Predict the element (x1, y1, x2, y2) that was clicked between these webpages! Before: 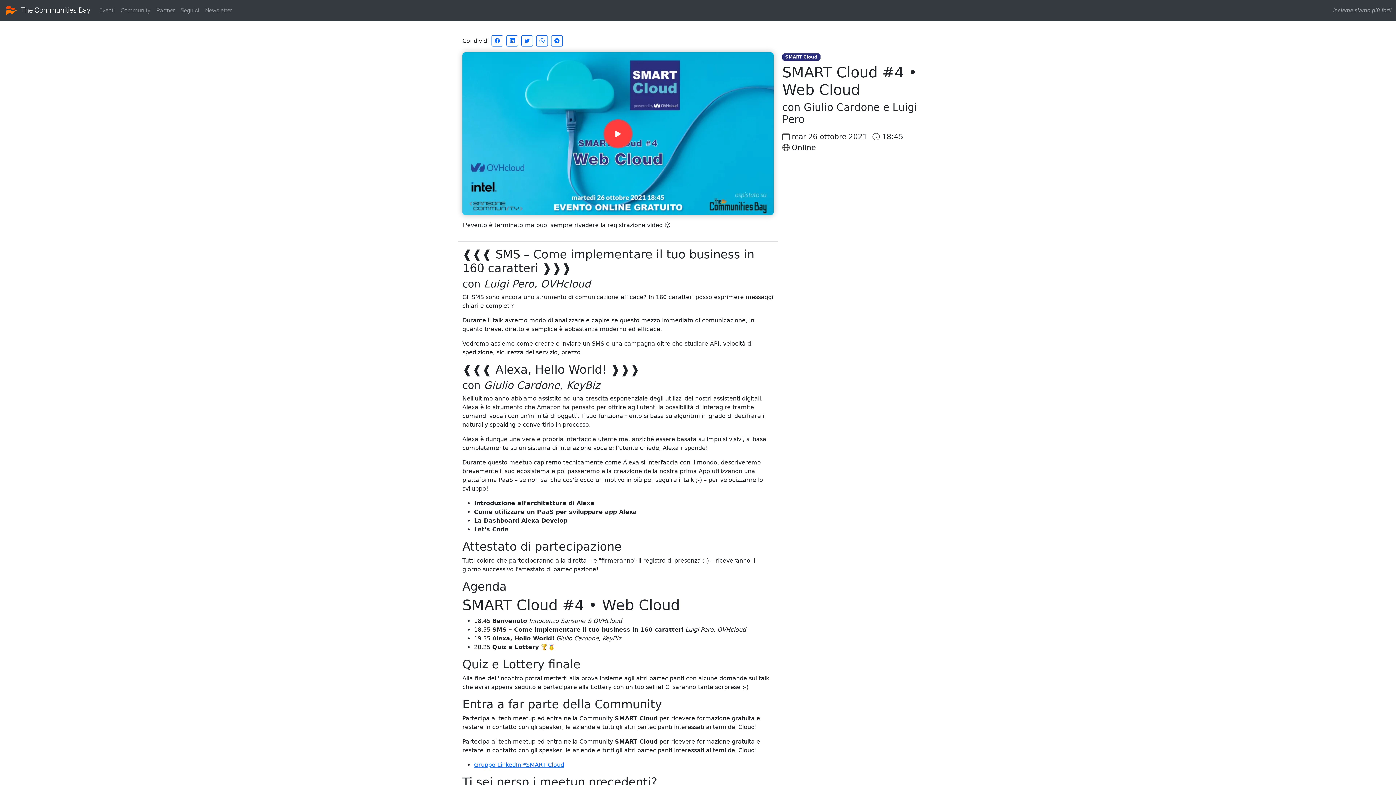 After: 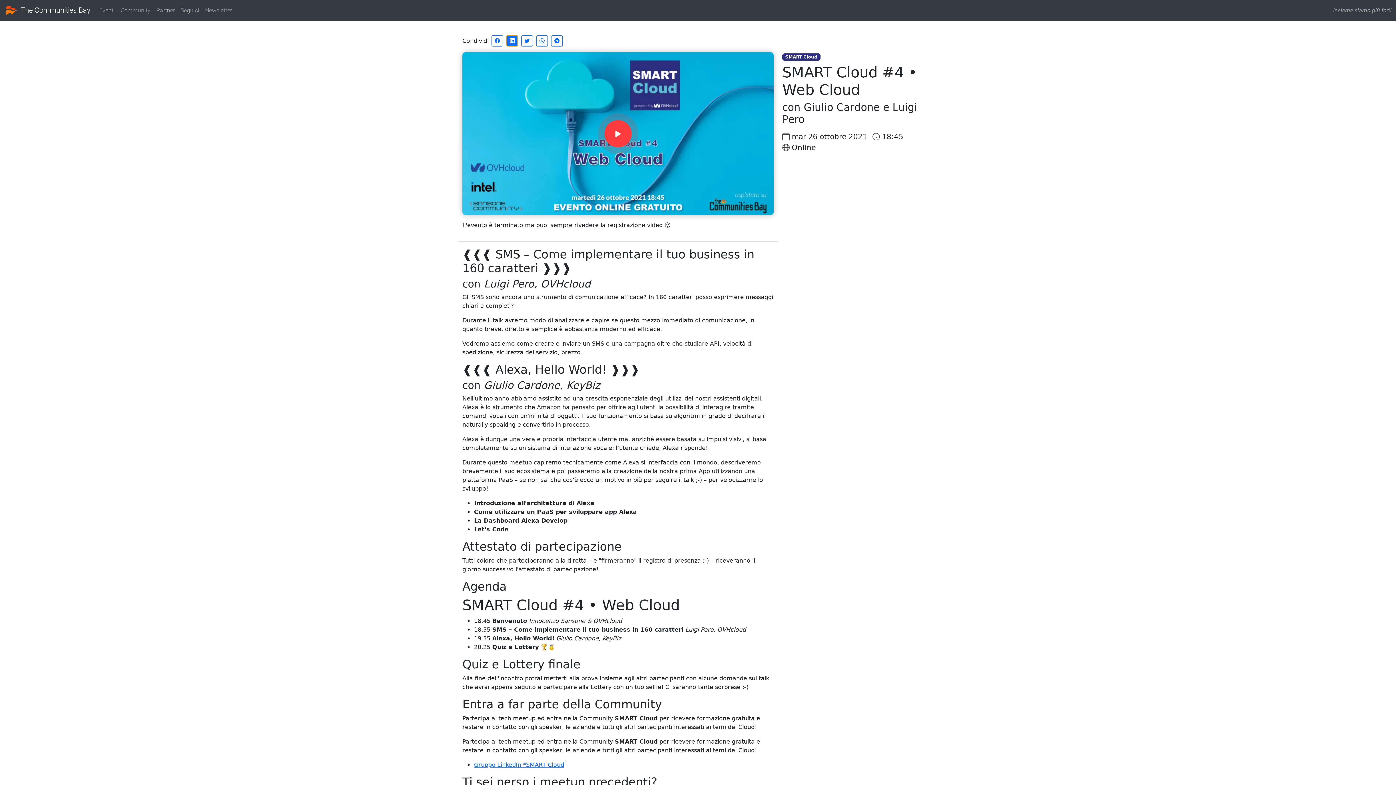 Action: bbox: (506, 35, 518, 46)